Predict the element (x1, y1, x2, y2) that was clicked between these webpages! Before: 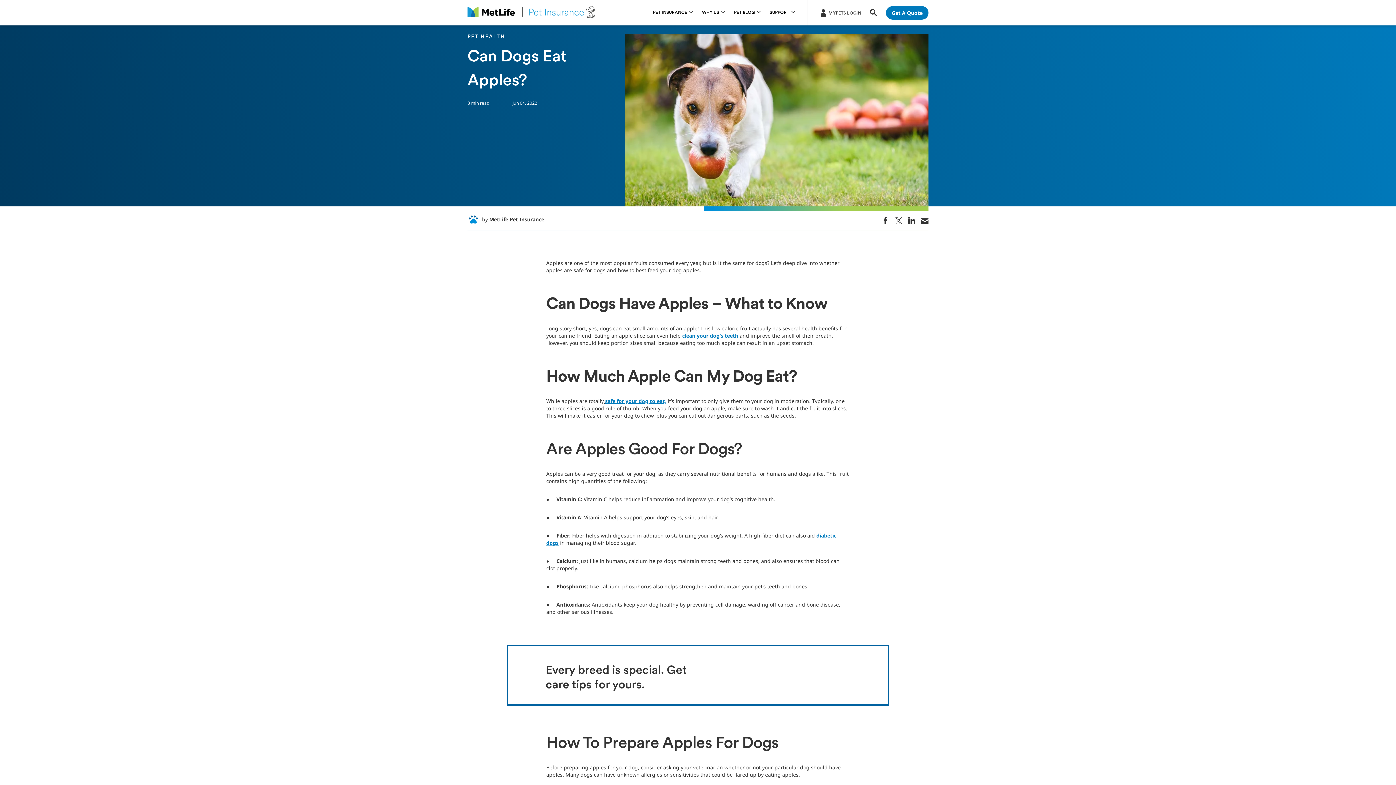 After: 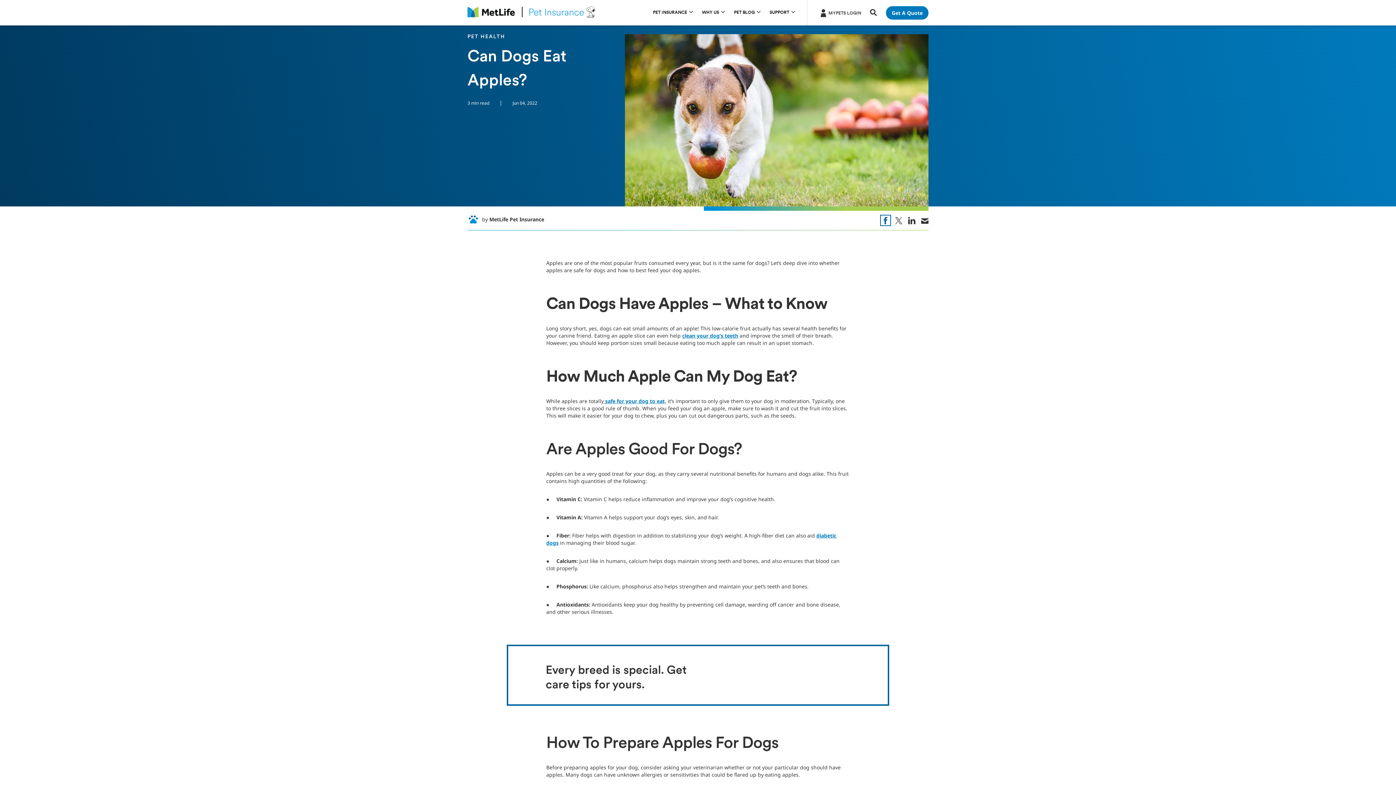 Action: bbox: (882, 216, 889, 224) label: Facebook